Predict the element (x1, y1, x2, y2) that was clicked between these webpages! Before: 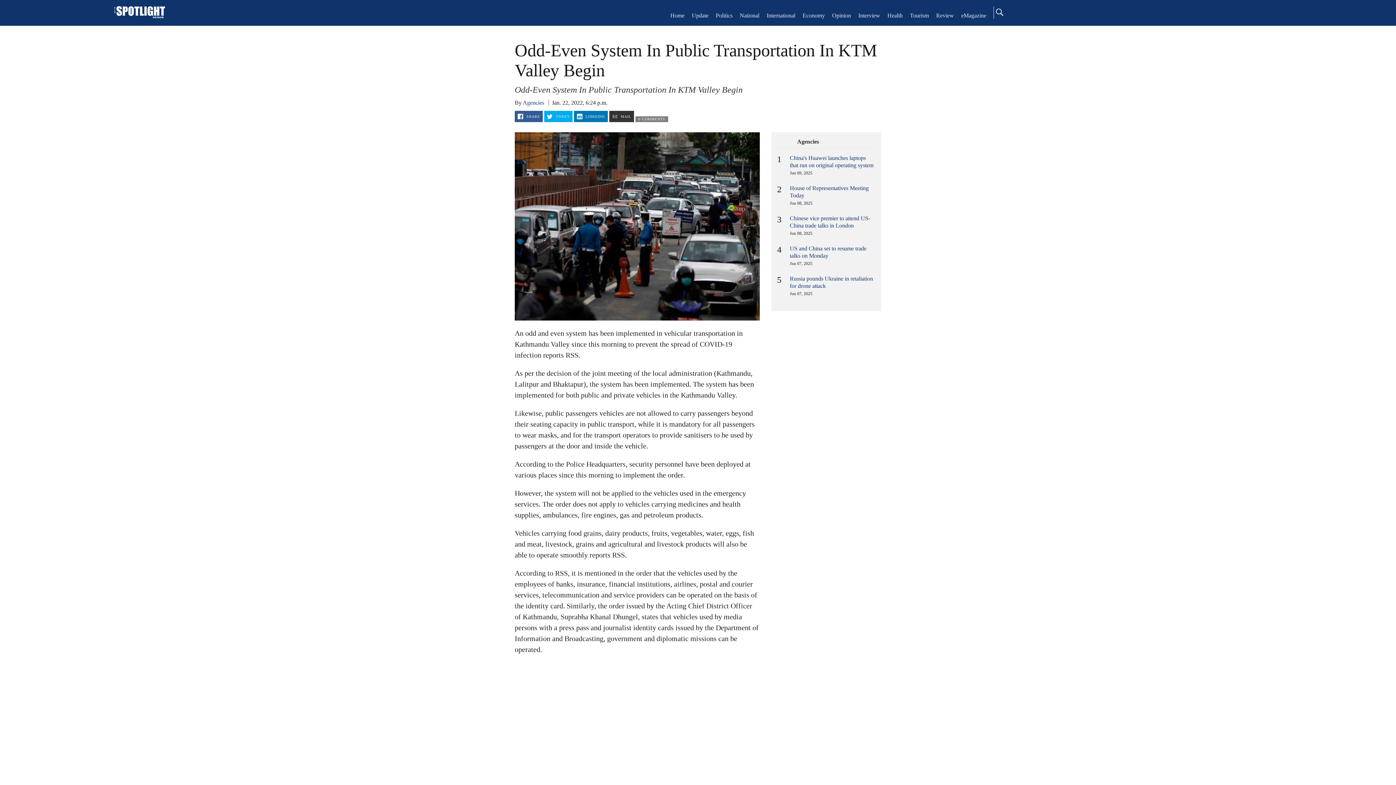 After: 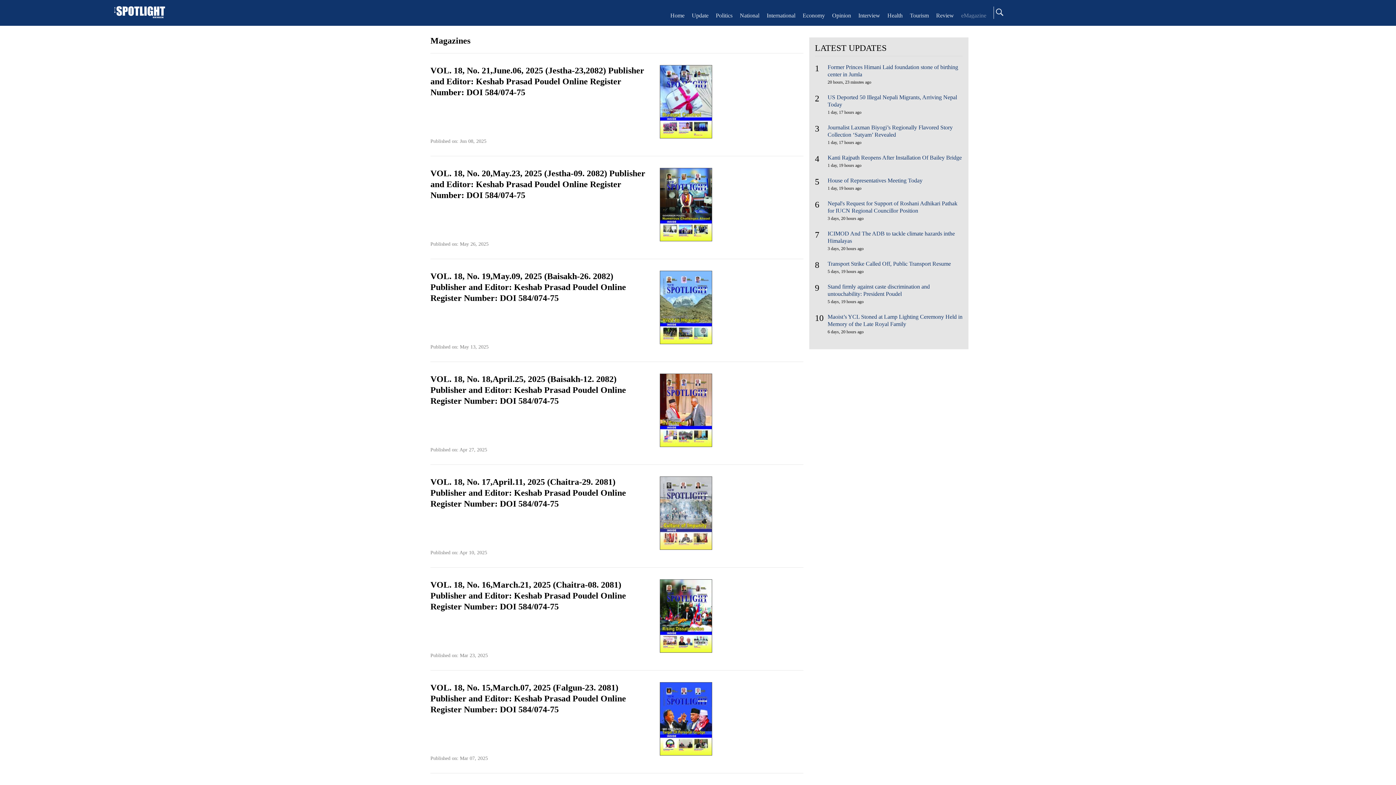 Action: bbox: (961, 12, 986, 18) label: eMagazine